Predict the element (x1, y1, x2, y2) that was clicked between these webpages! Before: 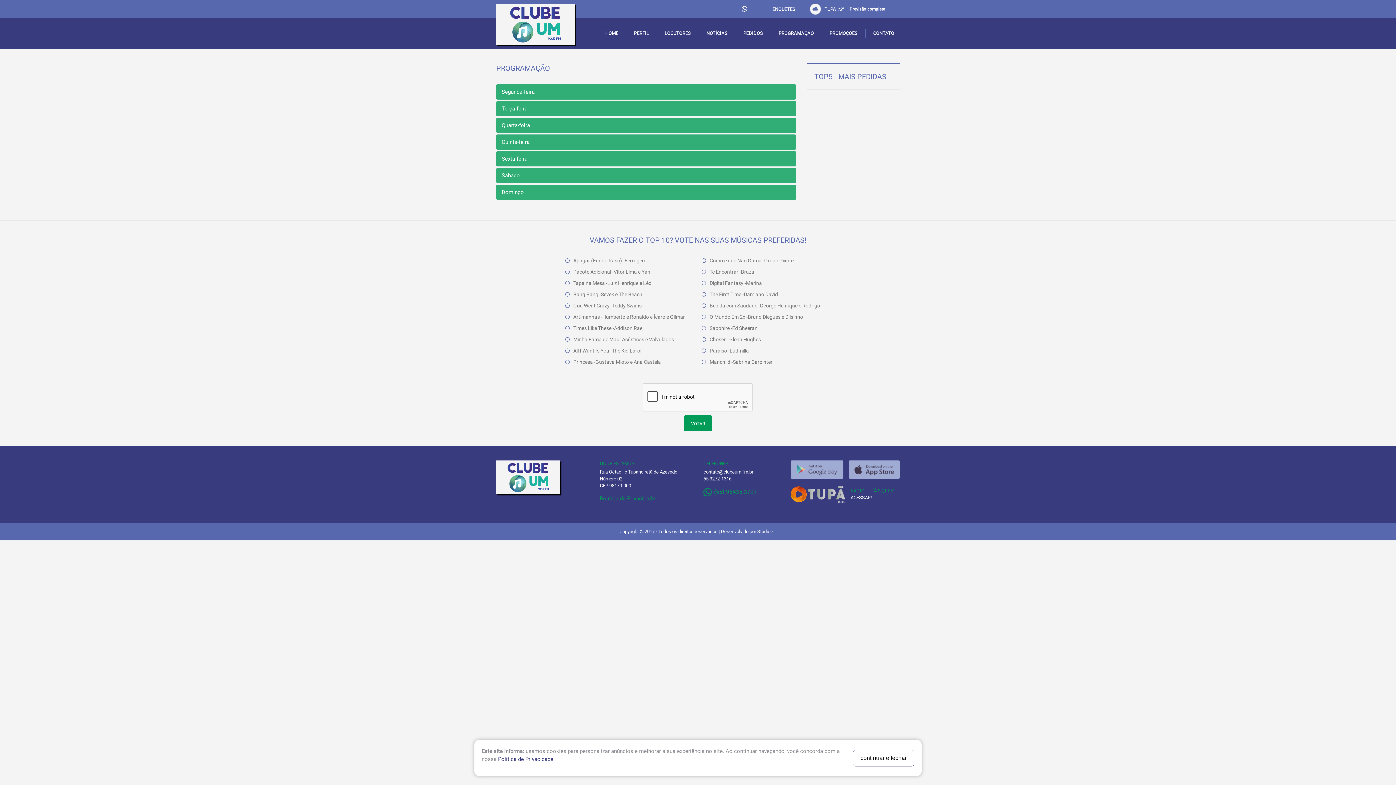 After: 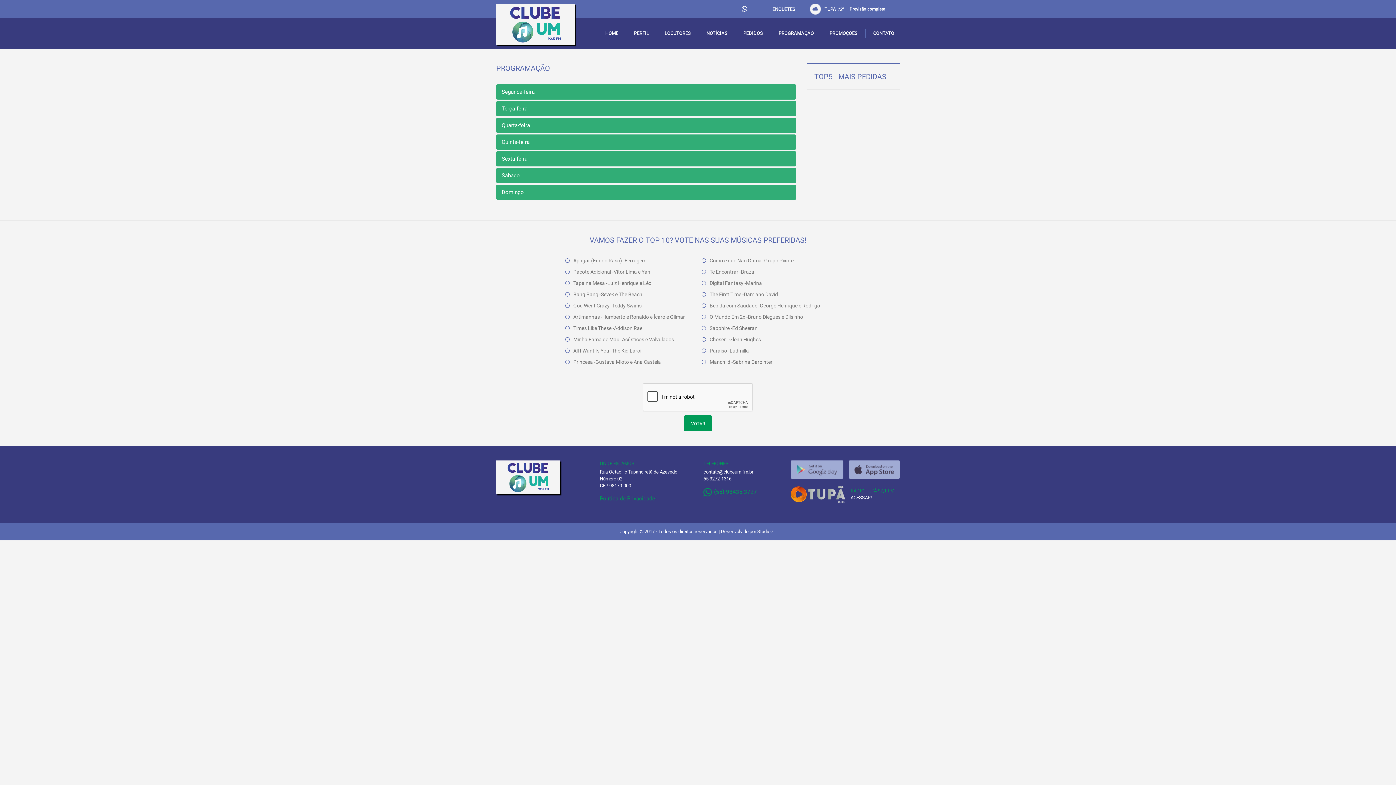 Action: bbox: (853, 750, 914, 766) label: continuar e fechar